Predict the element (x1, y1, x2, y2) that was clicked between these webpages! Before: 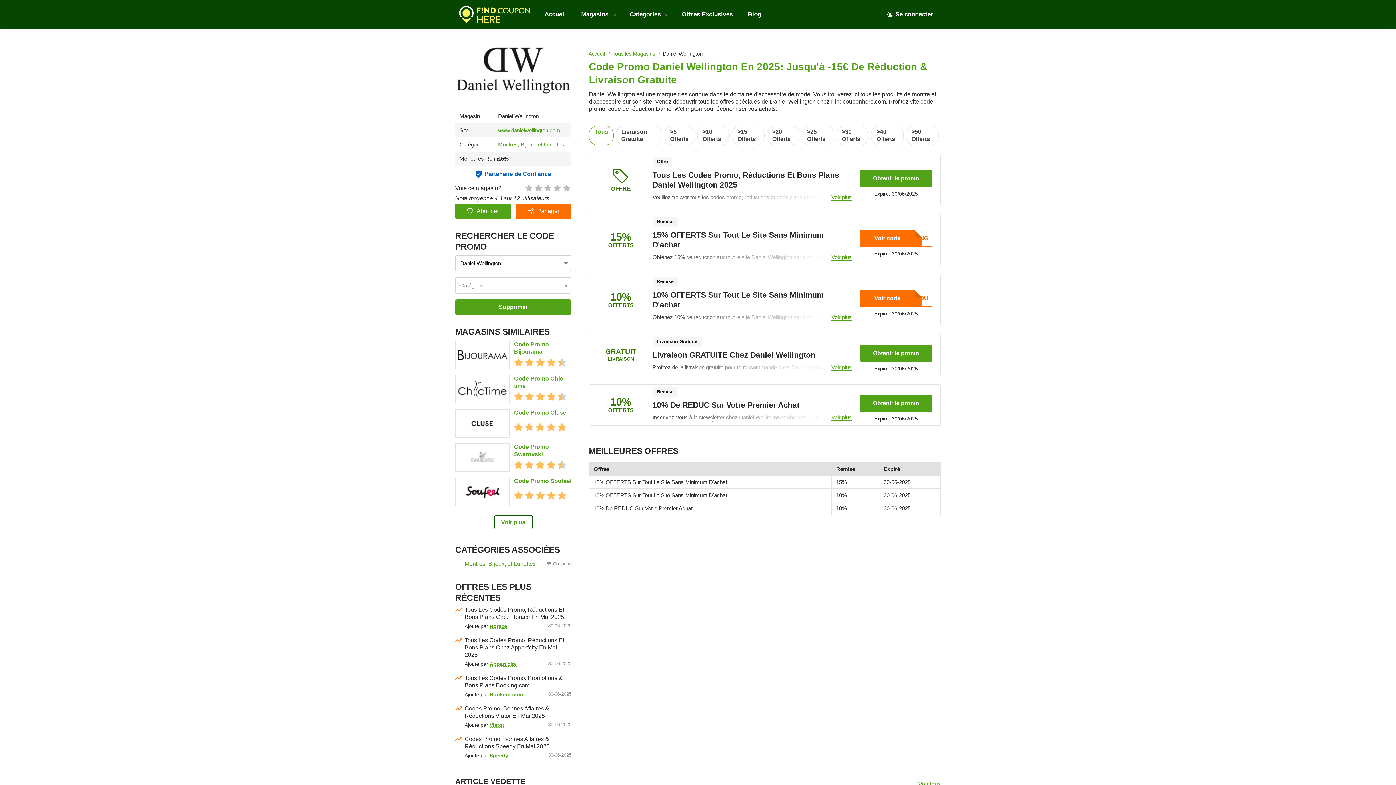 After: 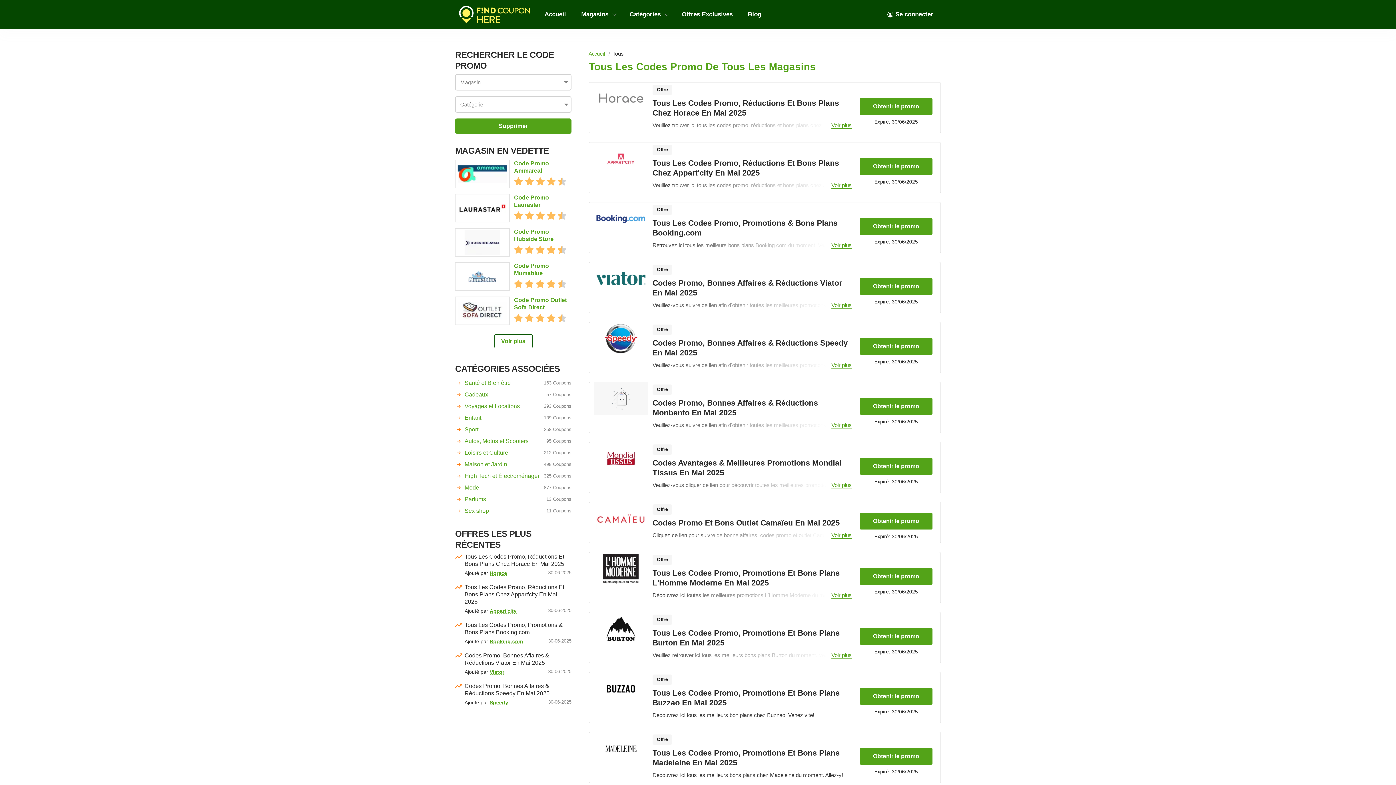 Action: label: Offres Exclusives bbox: (674, 6, 740, 22)